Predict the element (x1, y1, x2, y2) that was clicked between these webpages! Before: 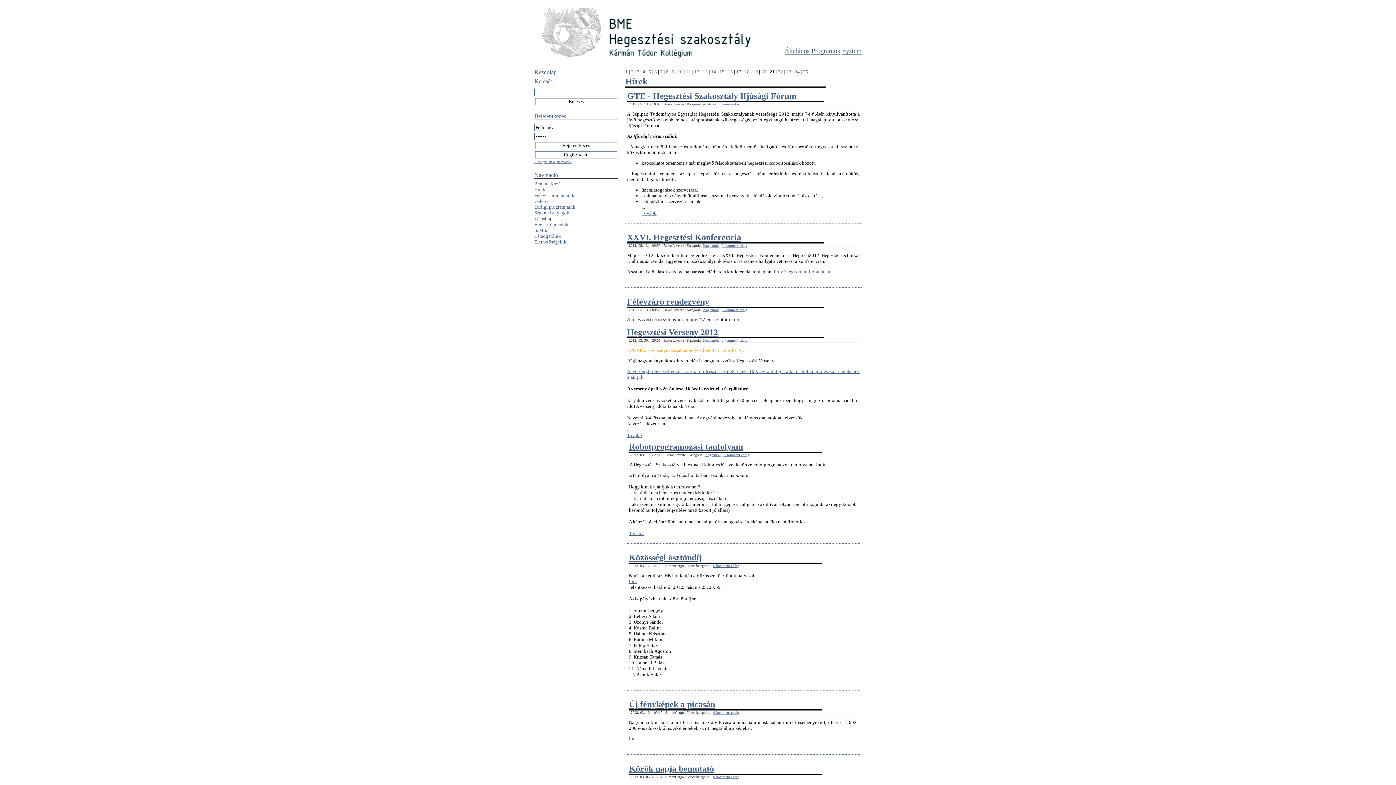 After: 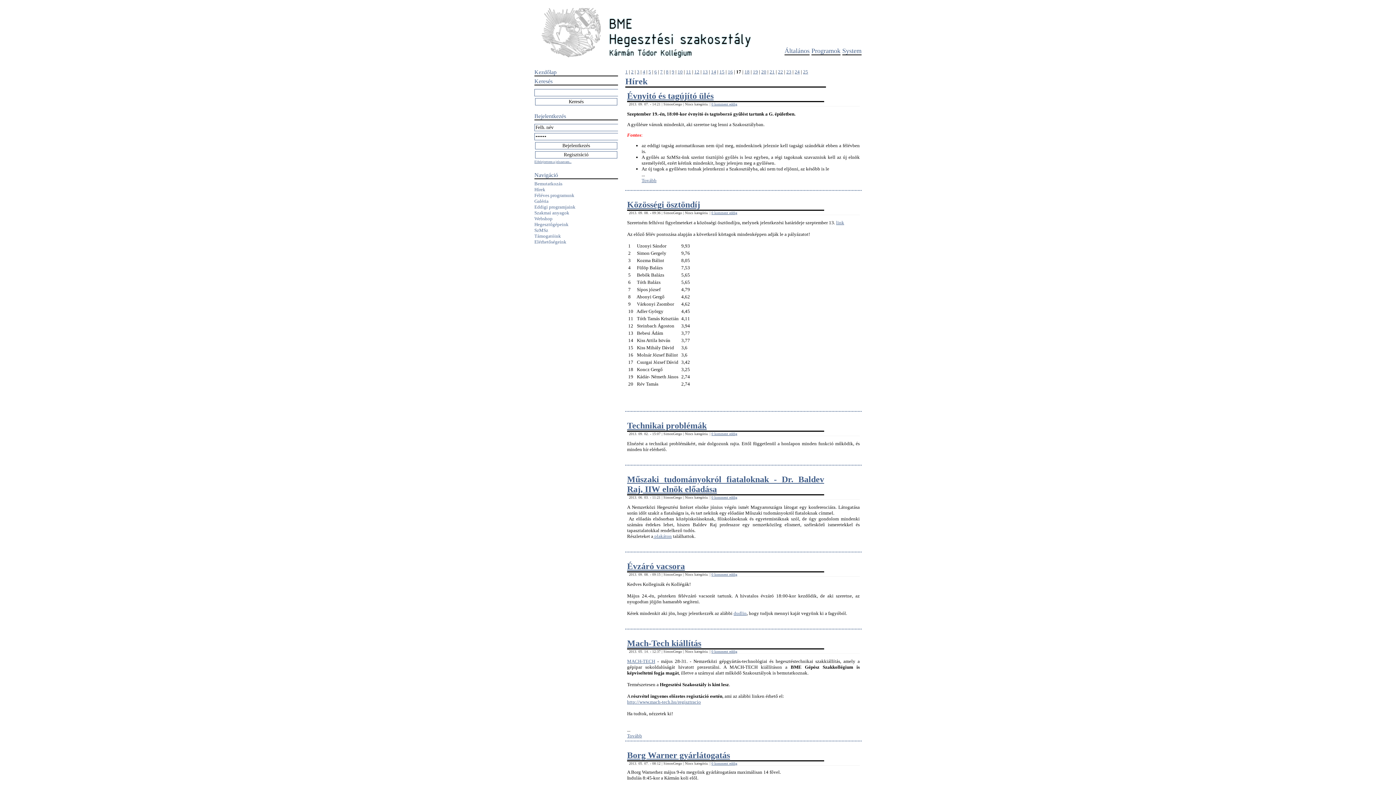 Action: bbox: (736, 69, 741, 74) label: 17